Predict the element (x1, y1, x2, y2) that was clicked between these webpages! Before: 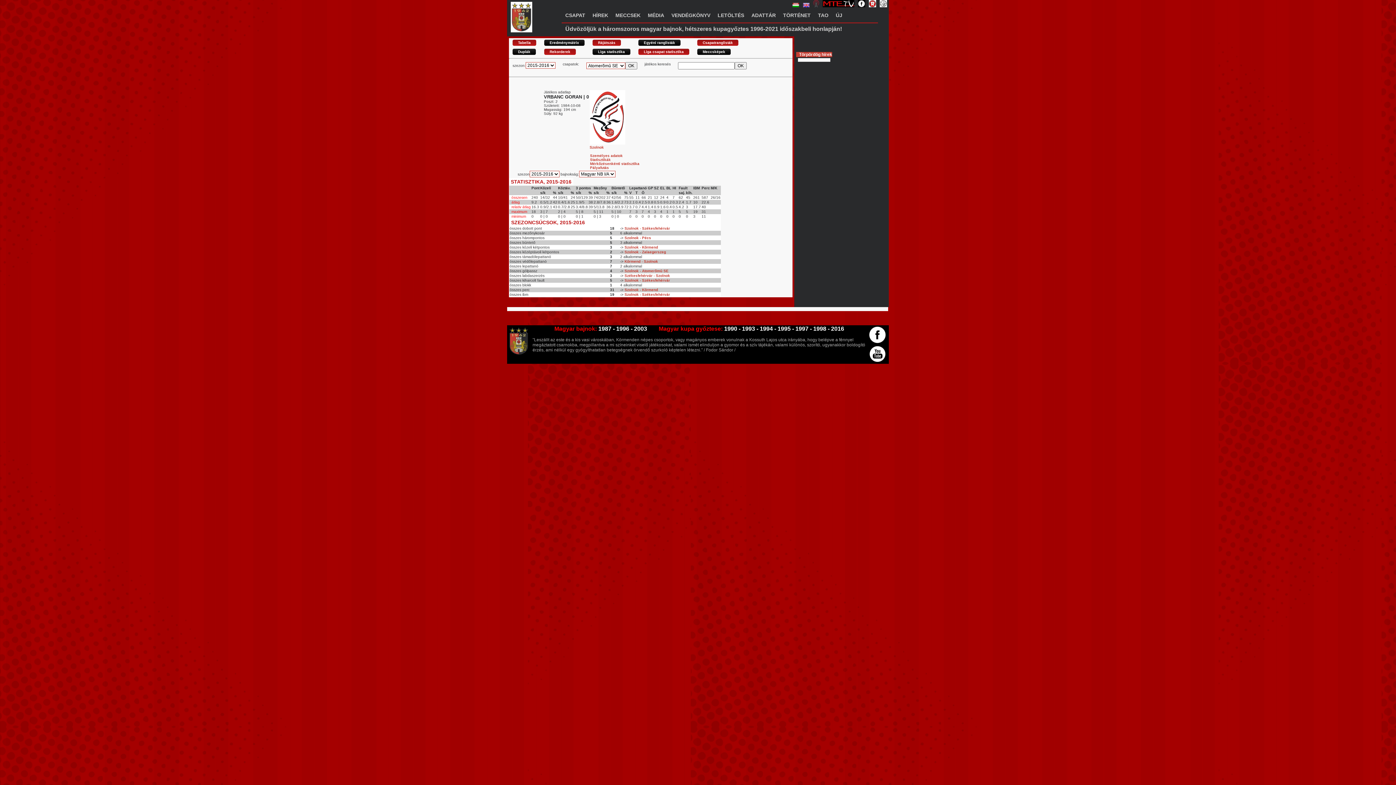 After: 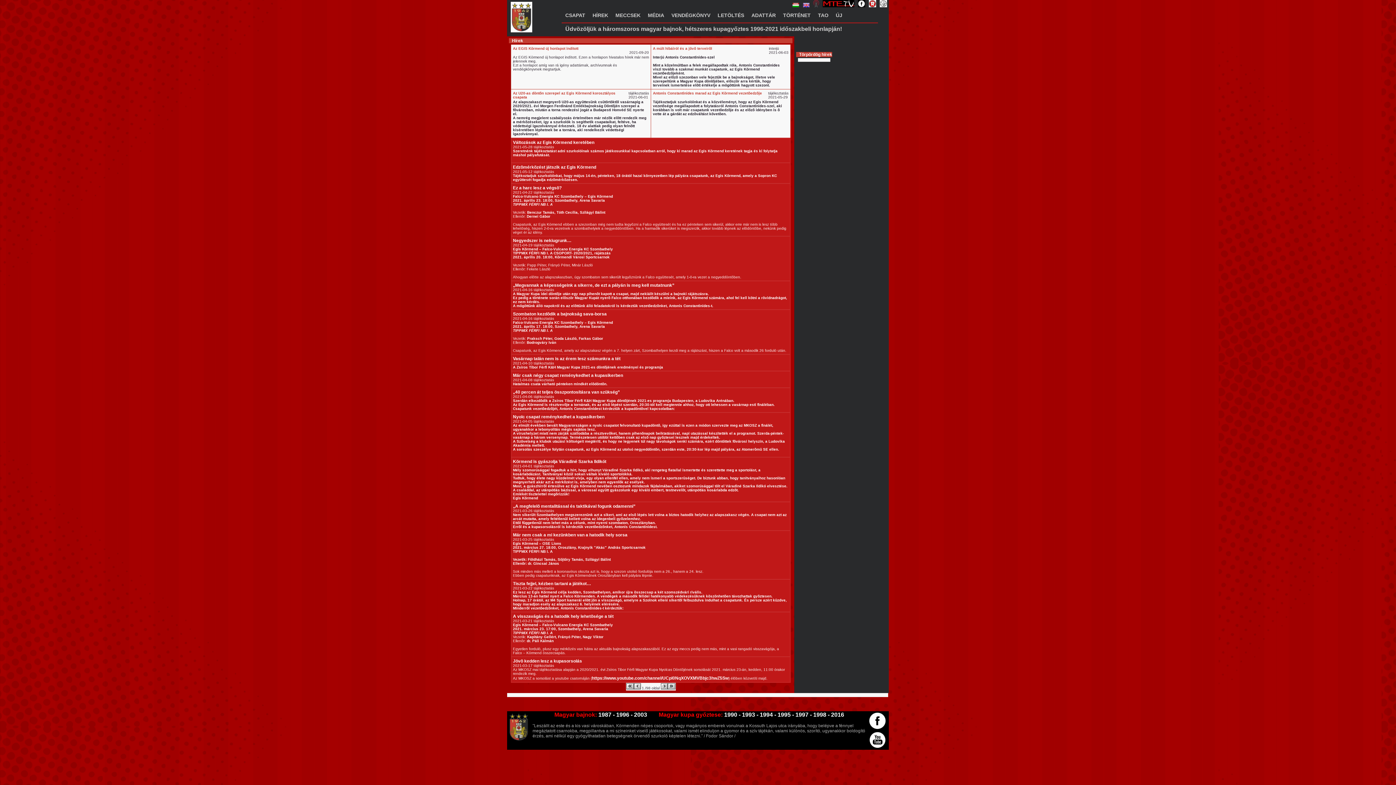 Action: bbox: (589, 8, 612, 22) label: HÍREK